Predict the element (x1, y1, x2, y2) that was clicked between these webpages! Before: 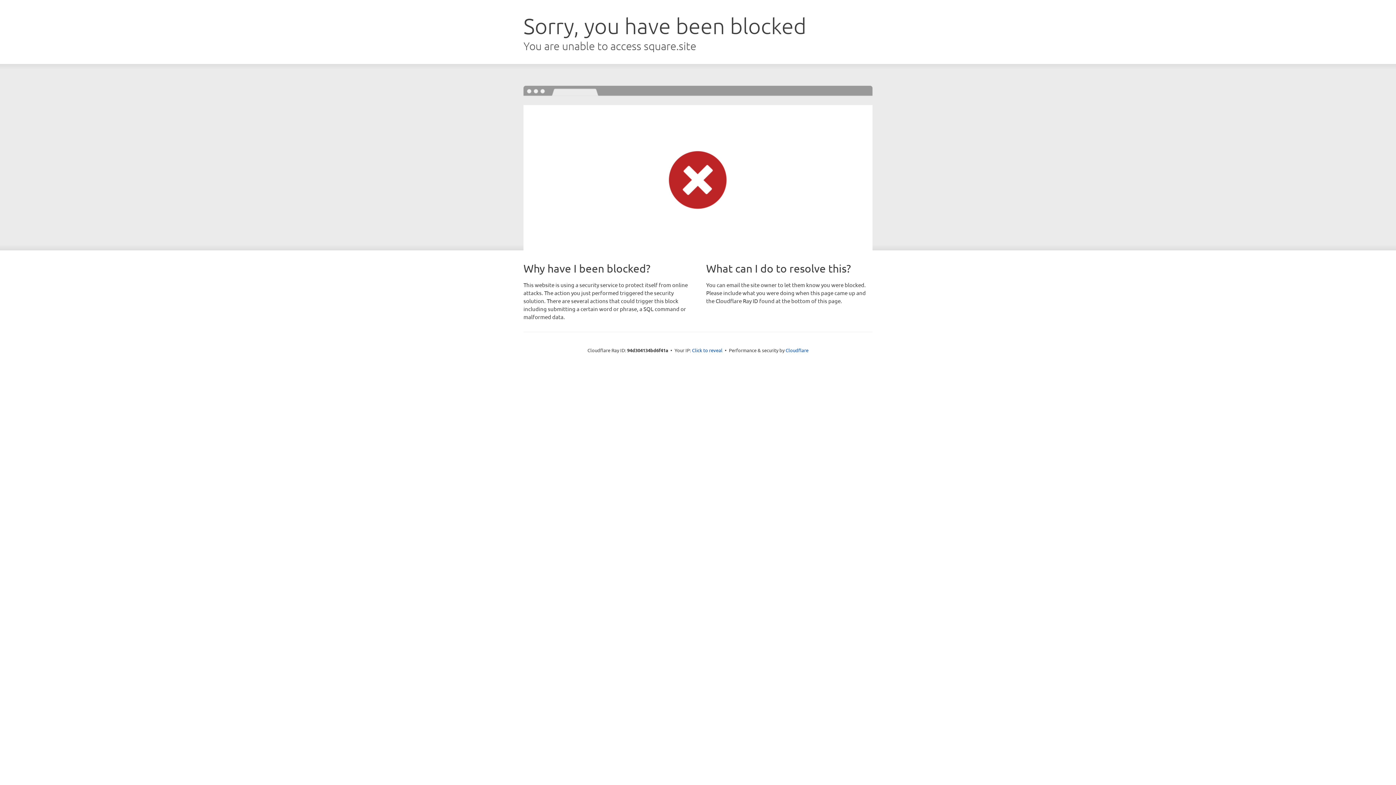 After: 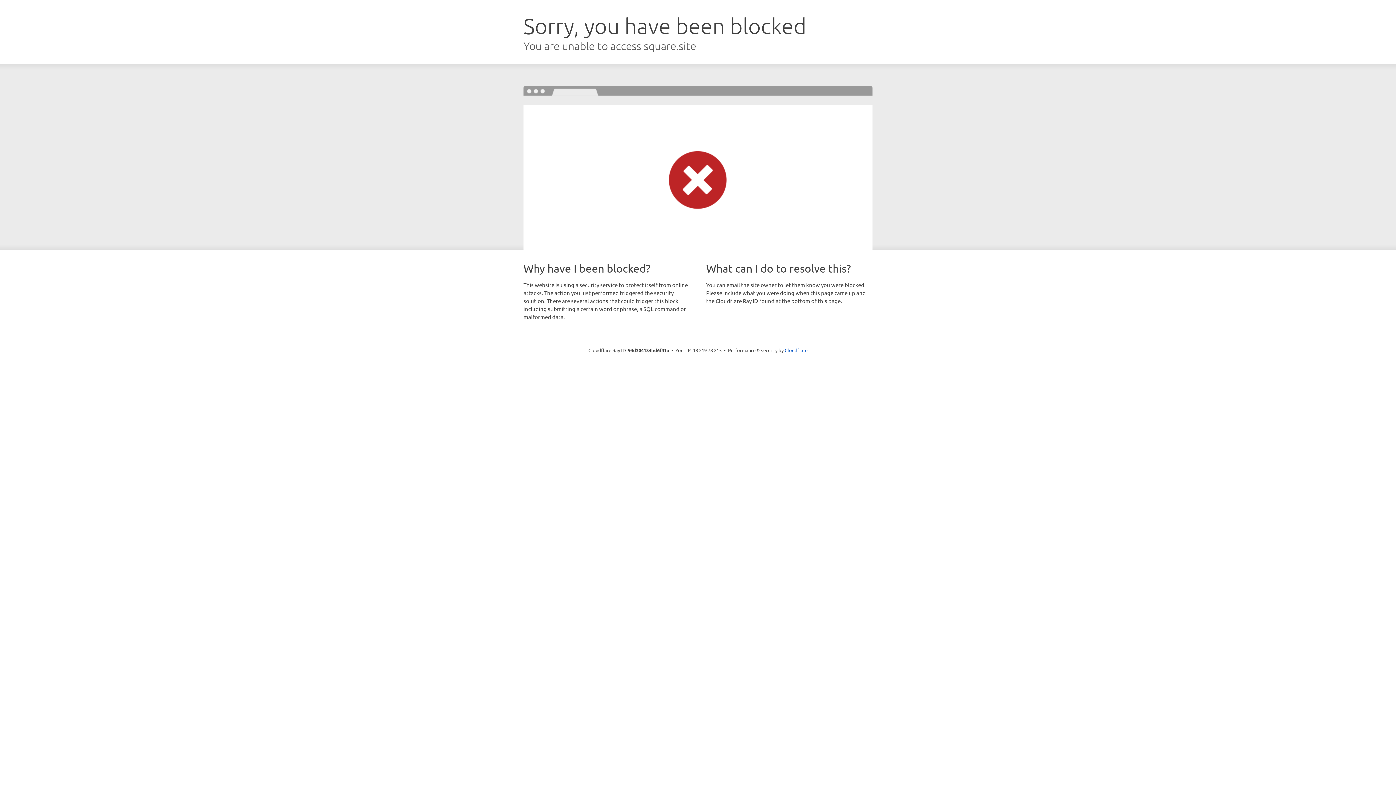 Action: bbox: (692, 346, 722, 353) label: Click to reveal